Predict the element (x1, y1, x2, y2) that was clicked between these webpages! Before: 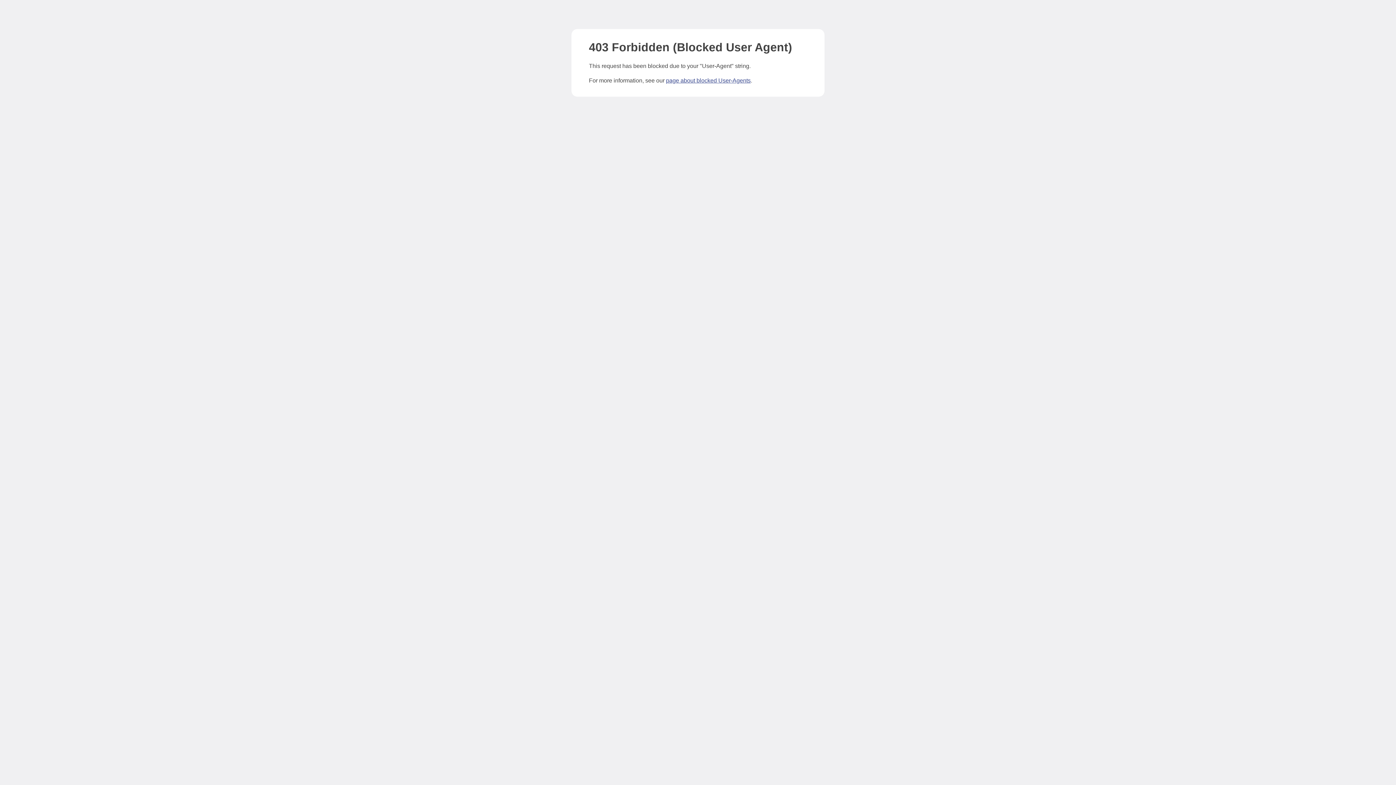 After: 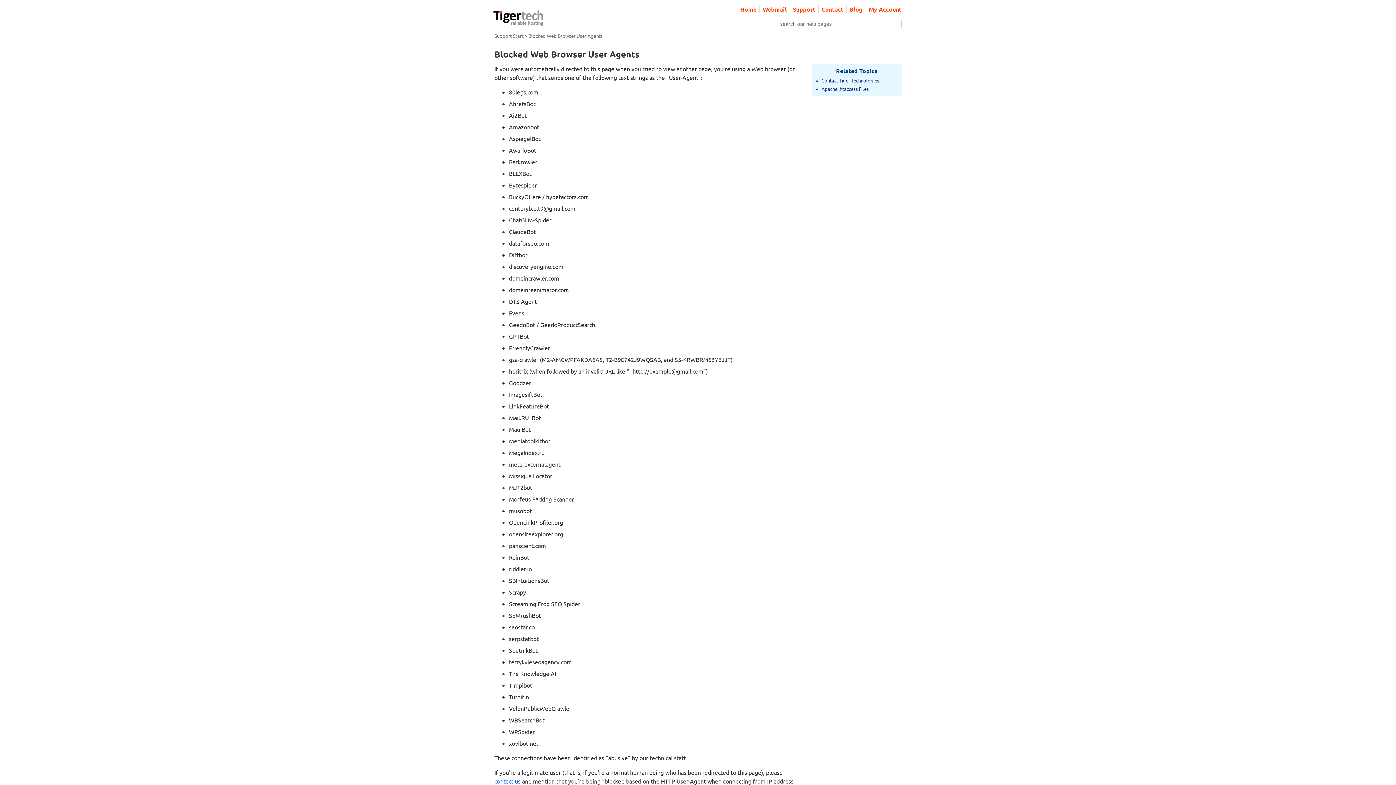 Action: label: page about blocked User-Agents bbox: (666, 77, 750, 83)